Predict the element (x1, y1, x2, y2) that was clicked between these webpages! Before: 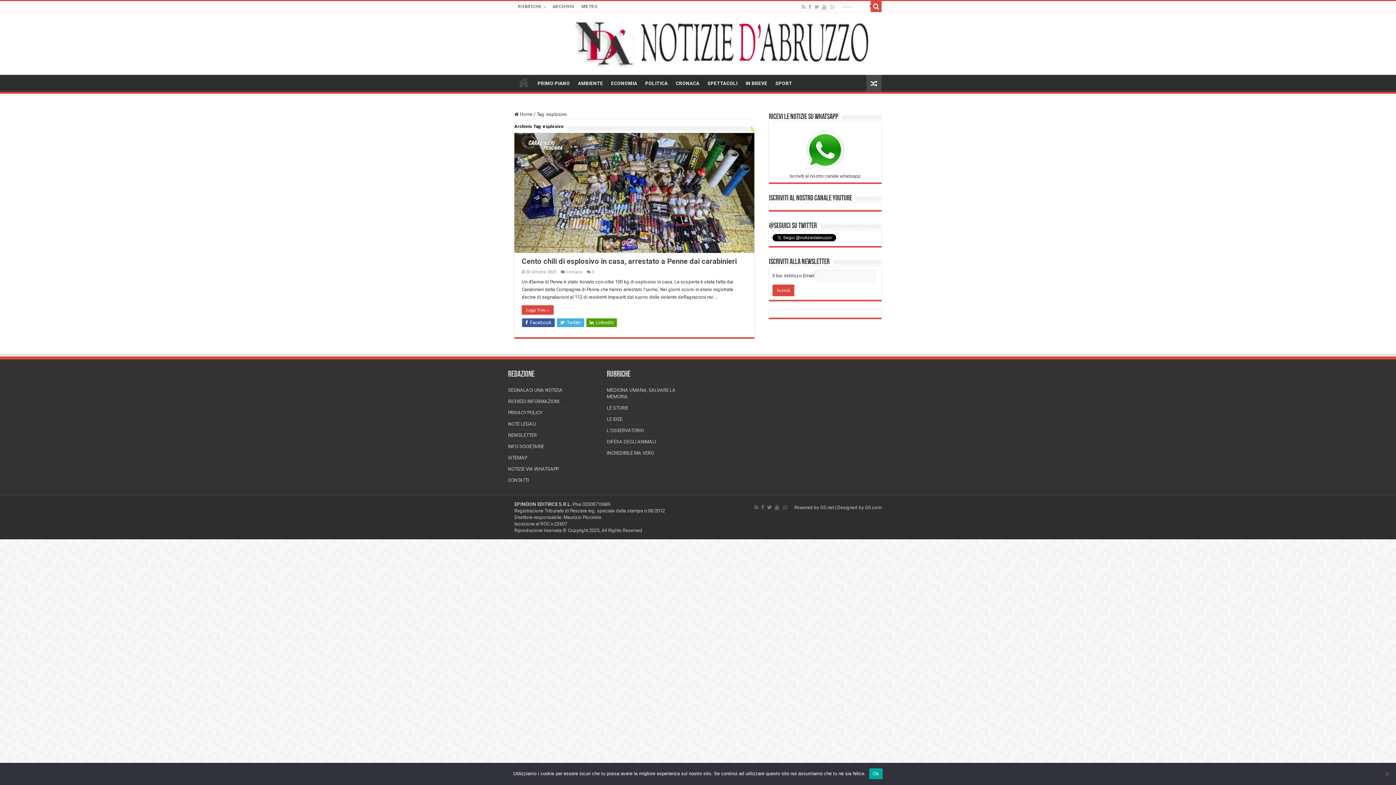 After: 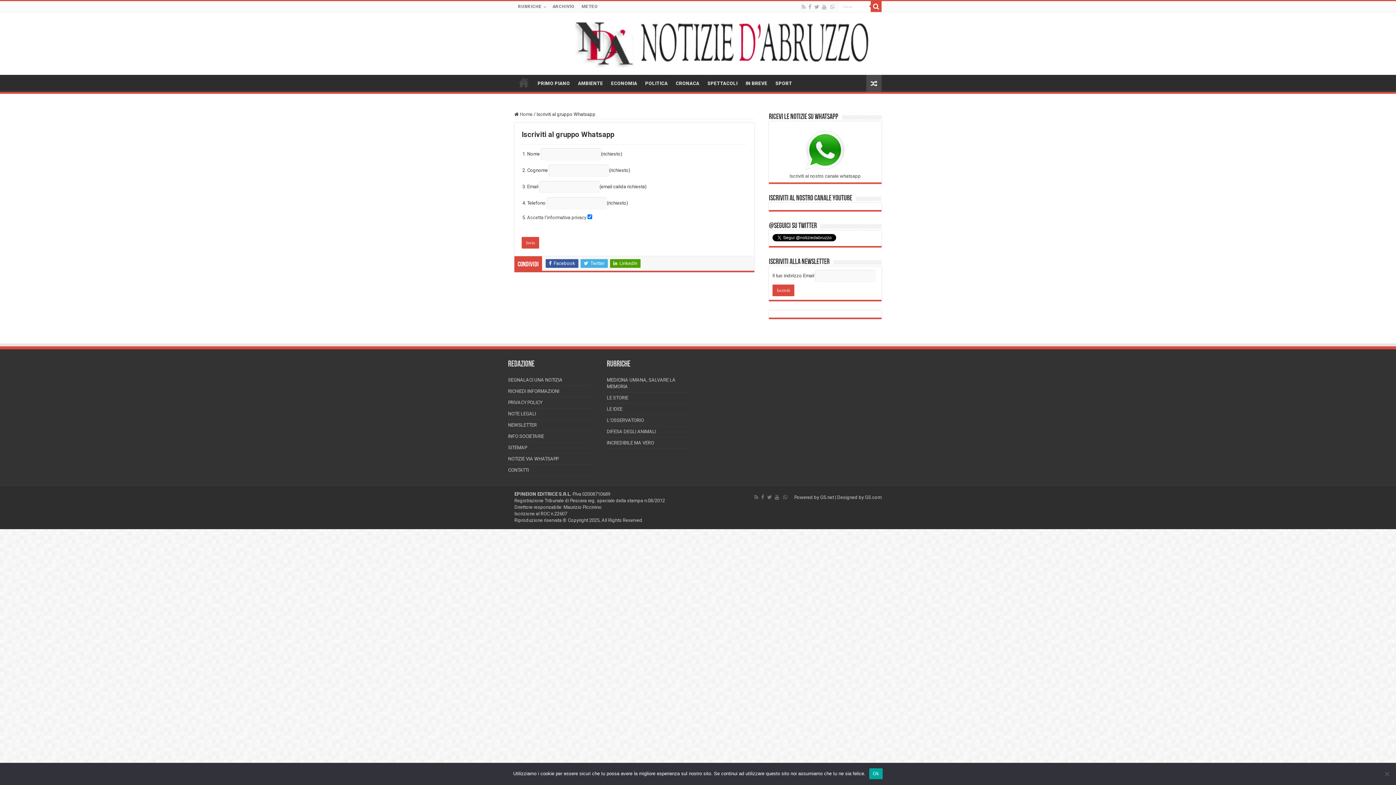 Action: bbox: (789, 146, 861, 178) label: 
Iscriviti al nostro canale whatsapp